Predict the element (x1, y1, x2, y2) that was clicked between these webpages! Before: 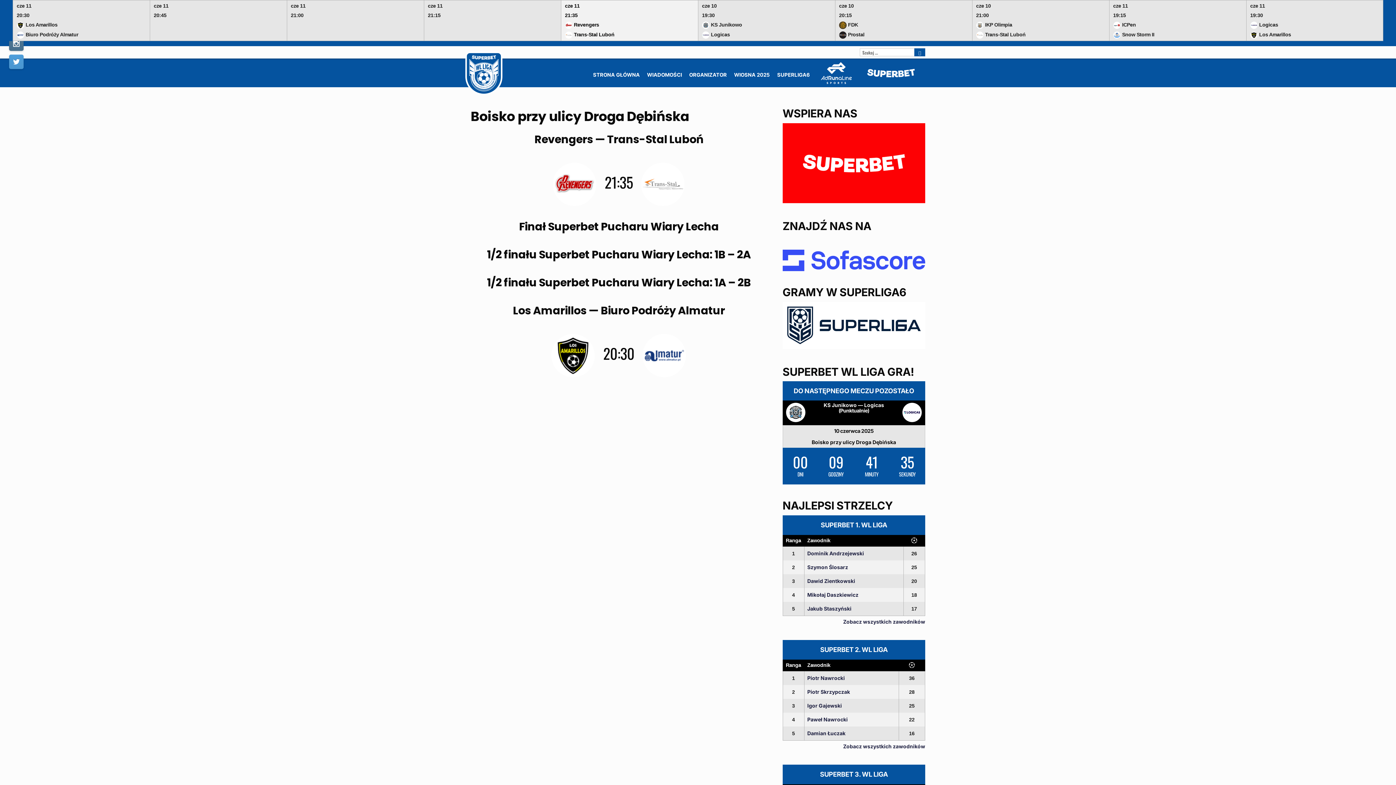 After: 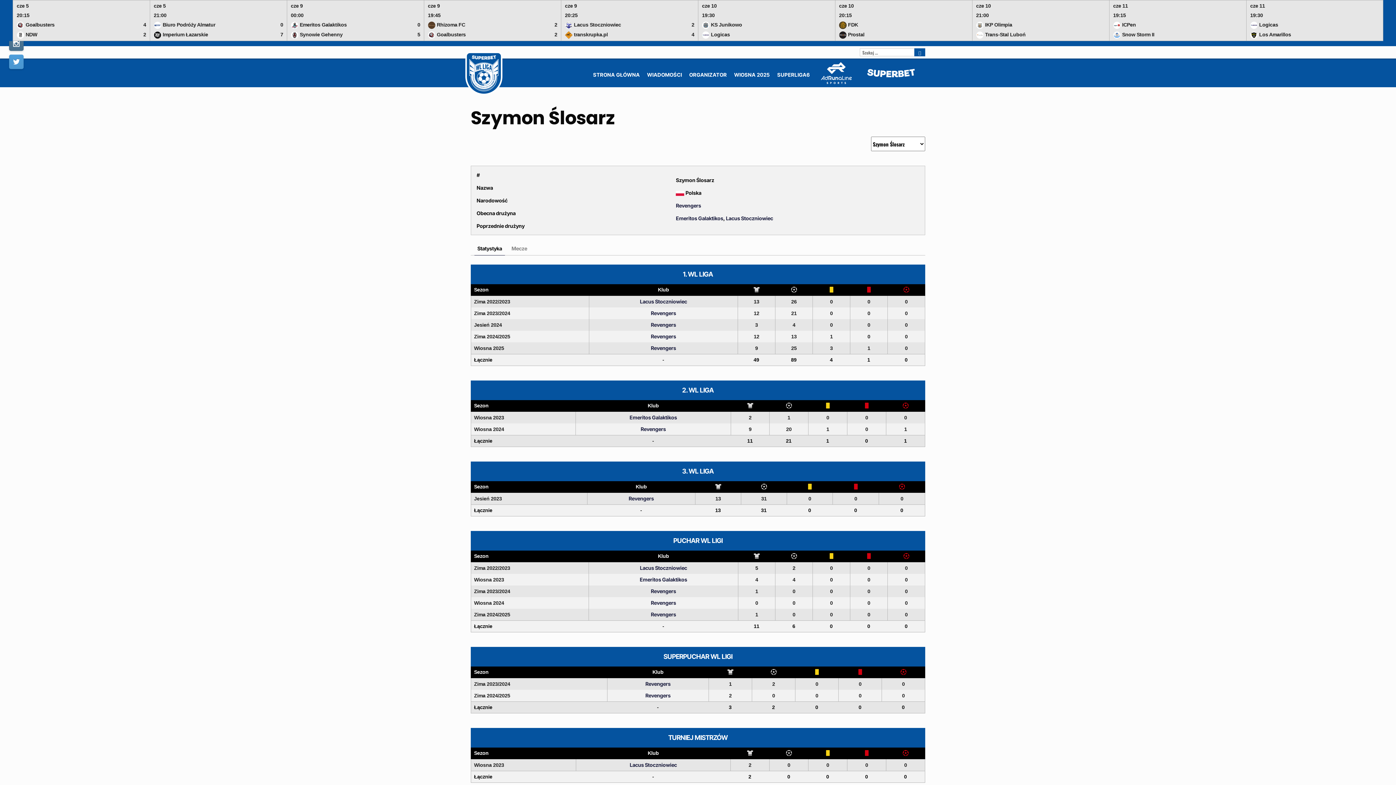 Action: bbox: (807, 564, 848, 570) label: Szymon Ślosarz